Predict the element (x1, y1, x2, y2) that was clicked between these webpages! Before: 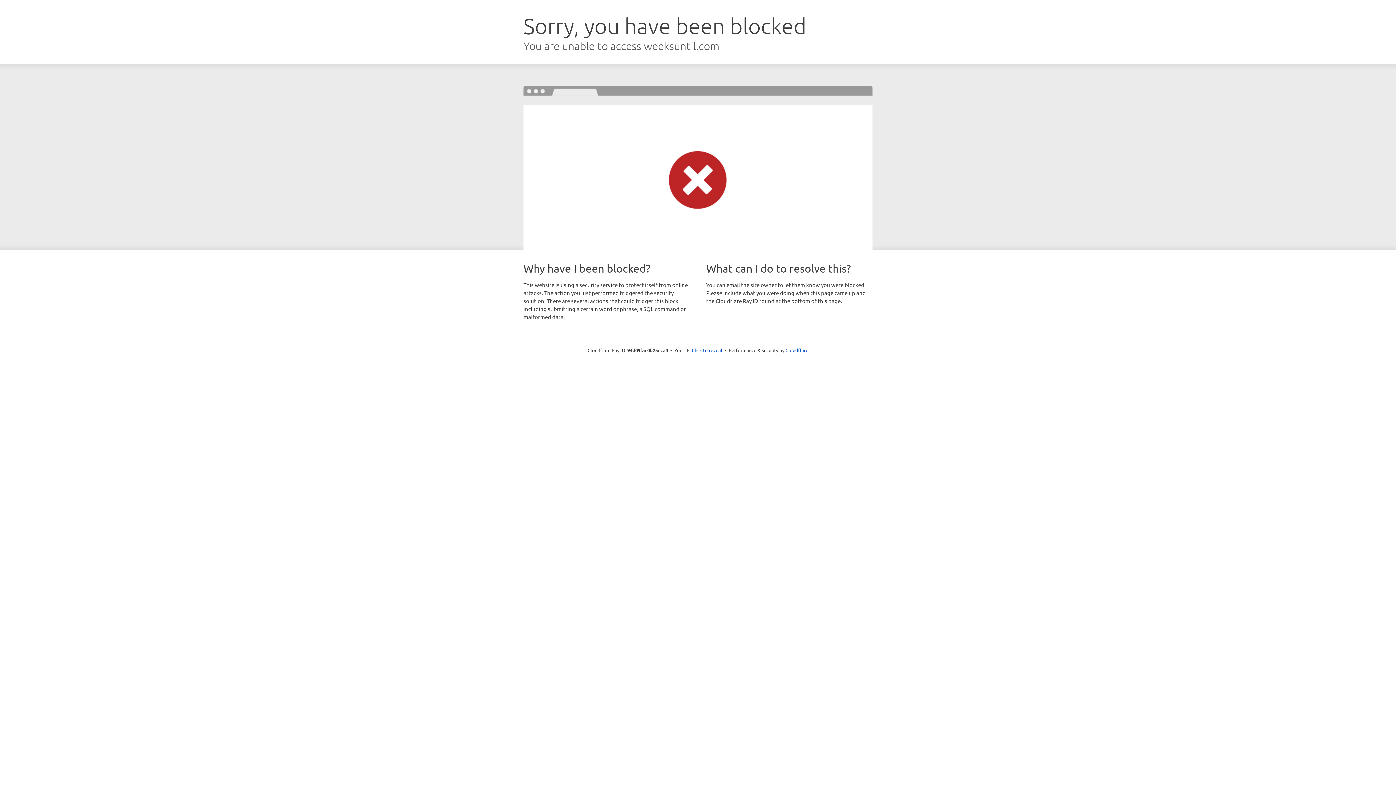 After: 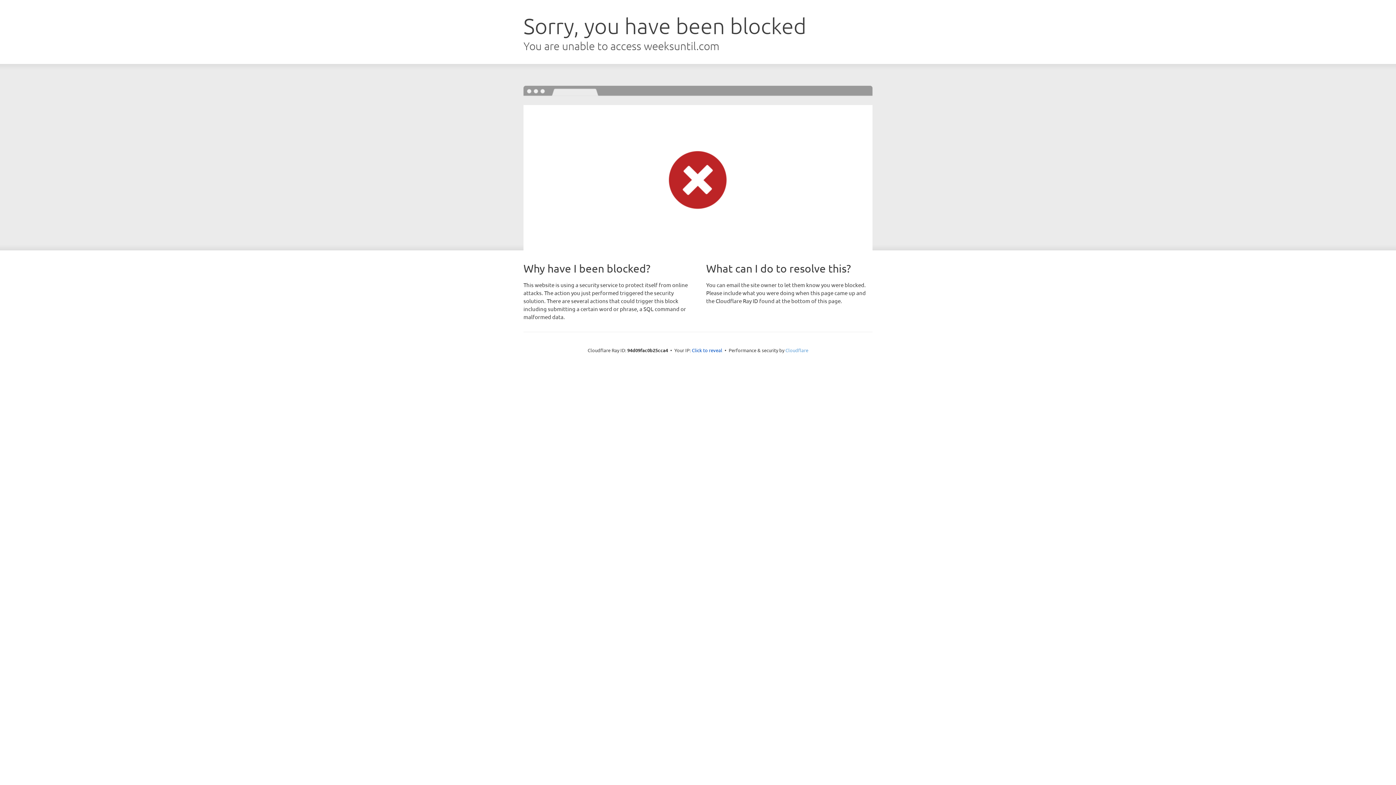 Action: label: Cloudflare bbox: (785, 347, 808, 353)